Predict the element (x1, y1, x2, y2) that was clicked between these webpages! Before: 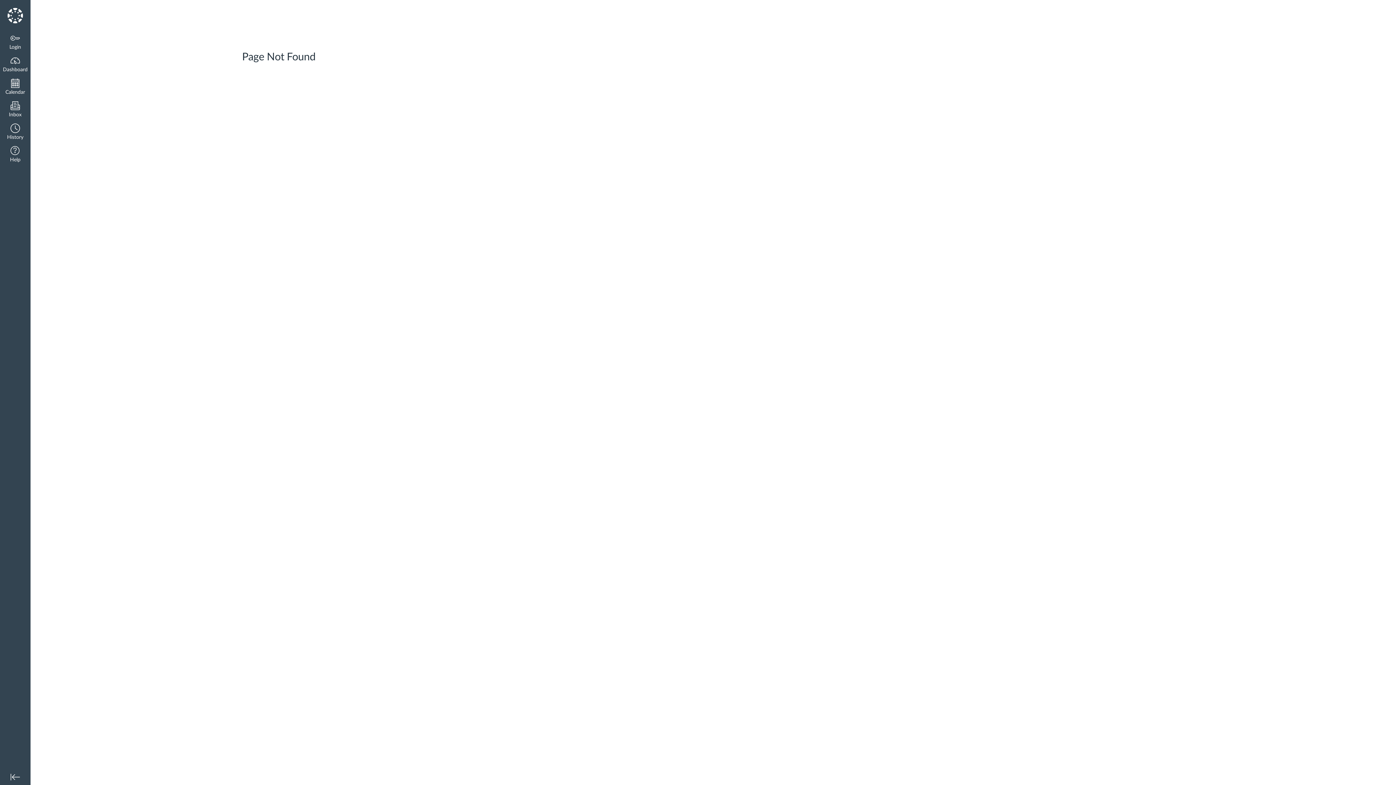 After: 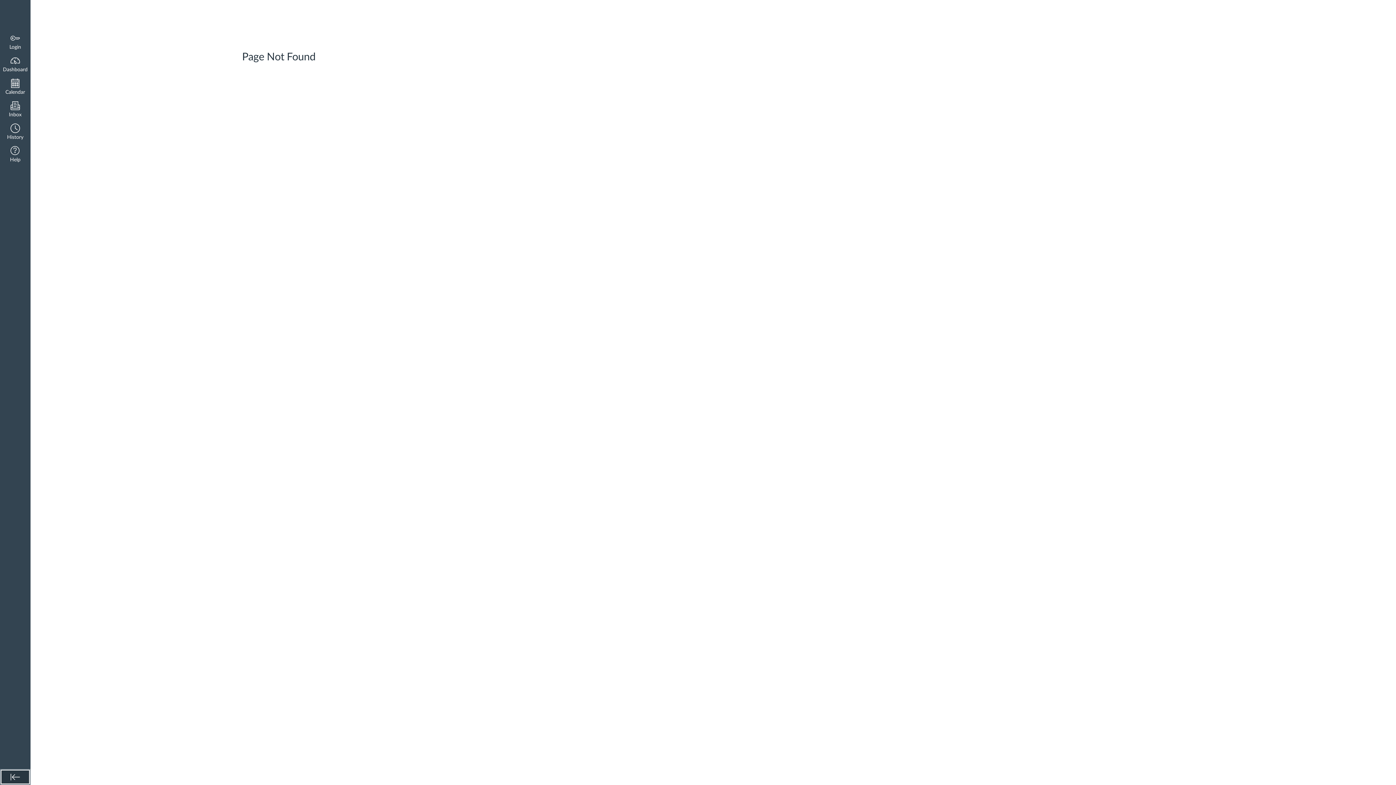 Action: label: Minimize global navigation bbox: (0, 769, 30, 785)